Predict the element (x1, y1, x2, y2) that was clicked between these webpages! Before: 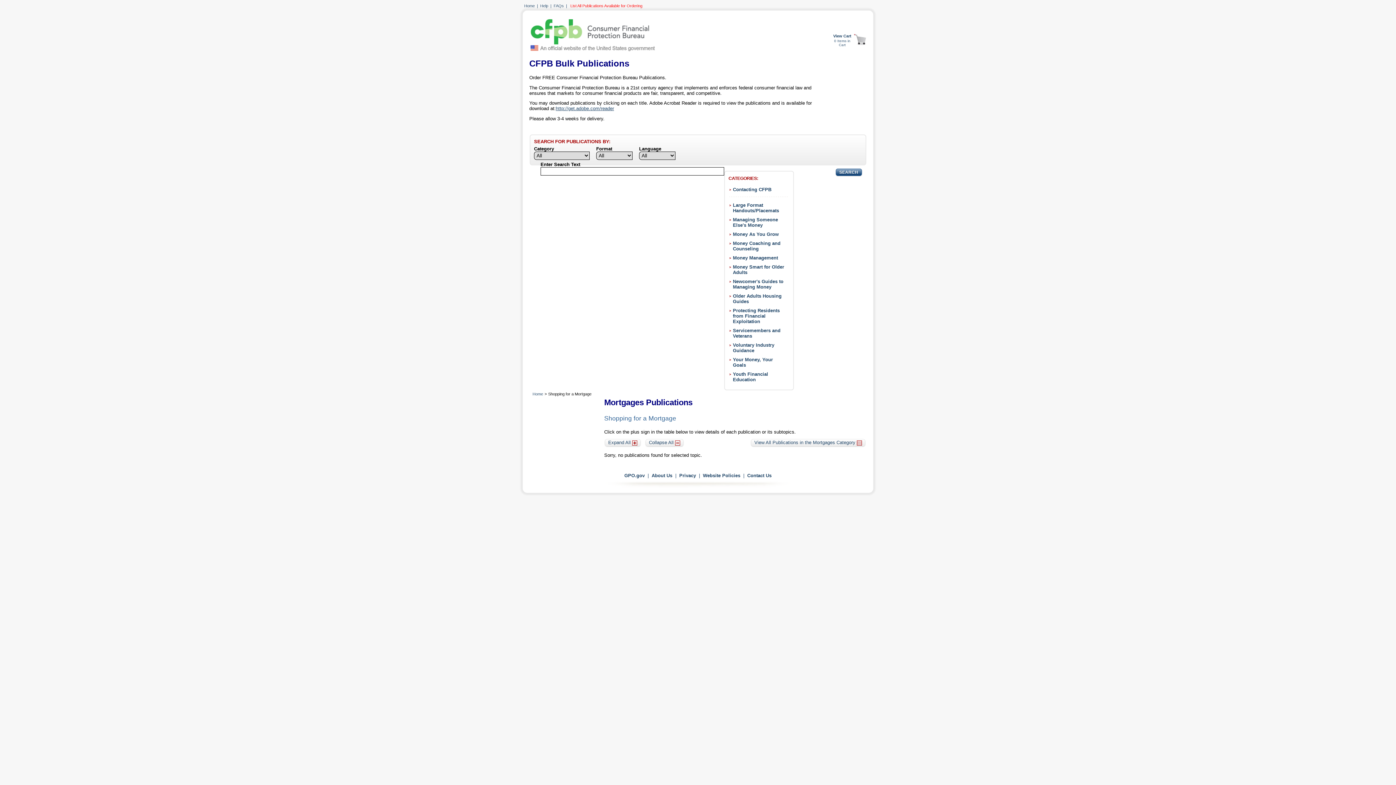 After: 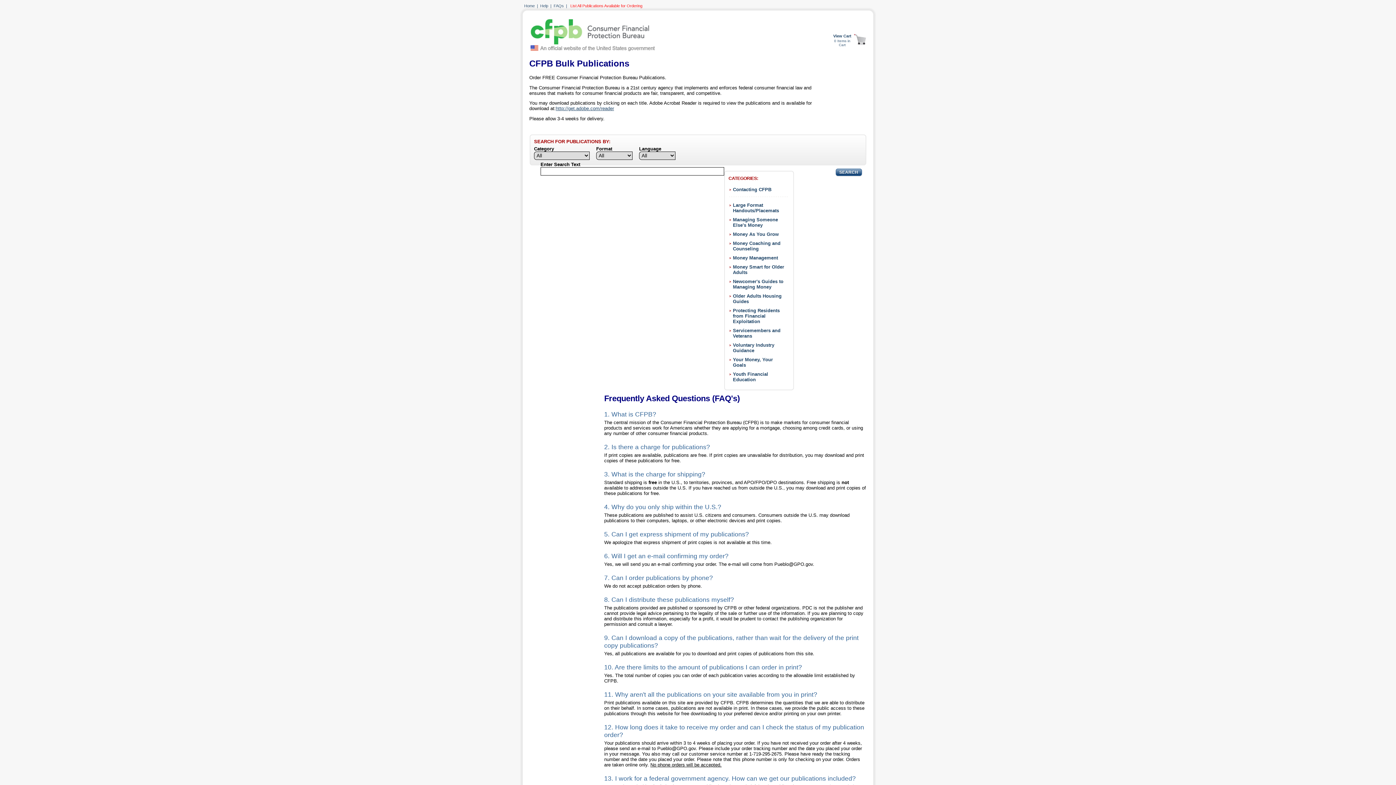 Action: bbox: (553, 3, 564, 8) label: FAQs